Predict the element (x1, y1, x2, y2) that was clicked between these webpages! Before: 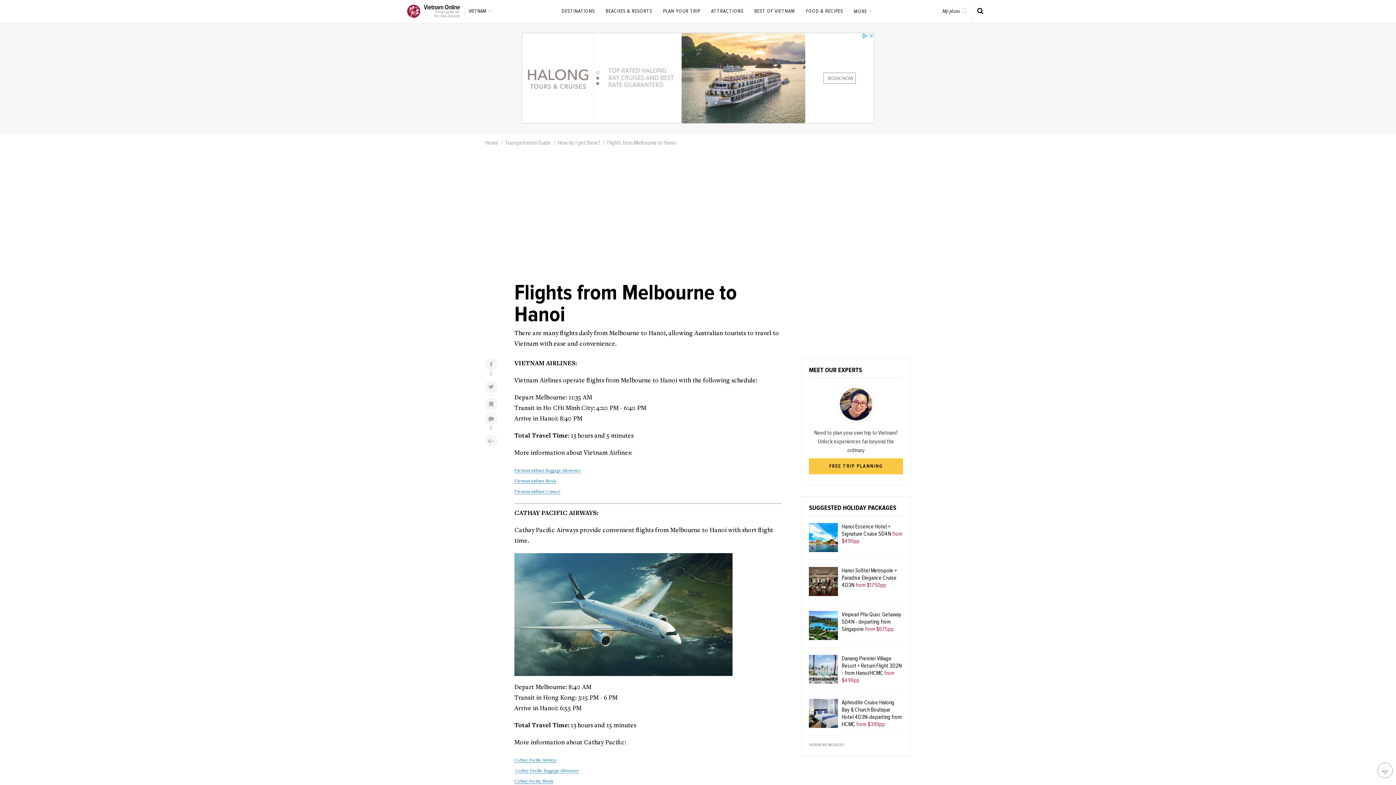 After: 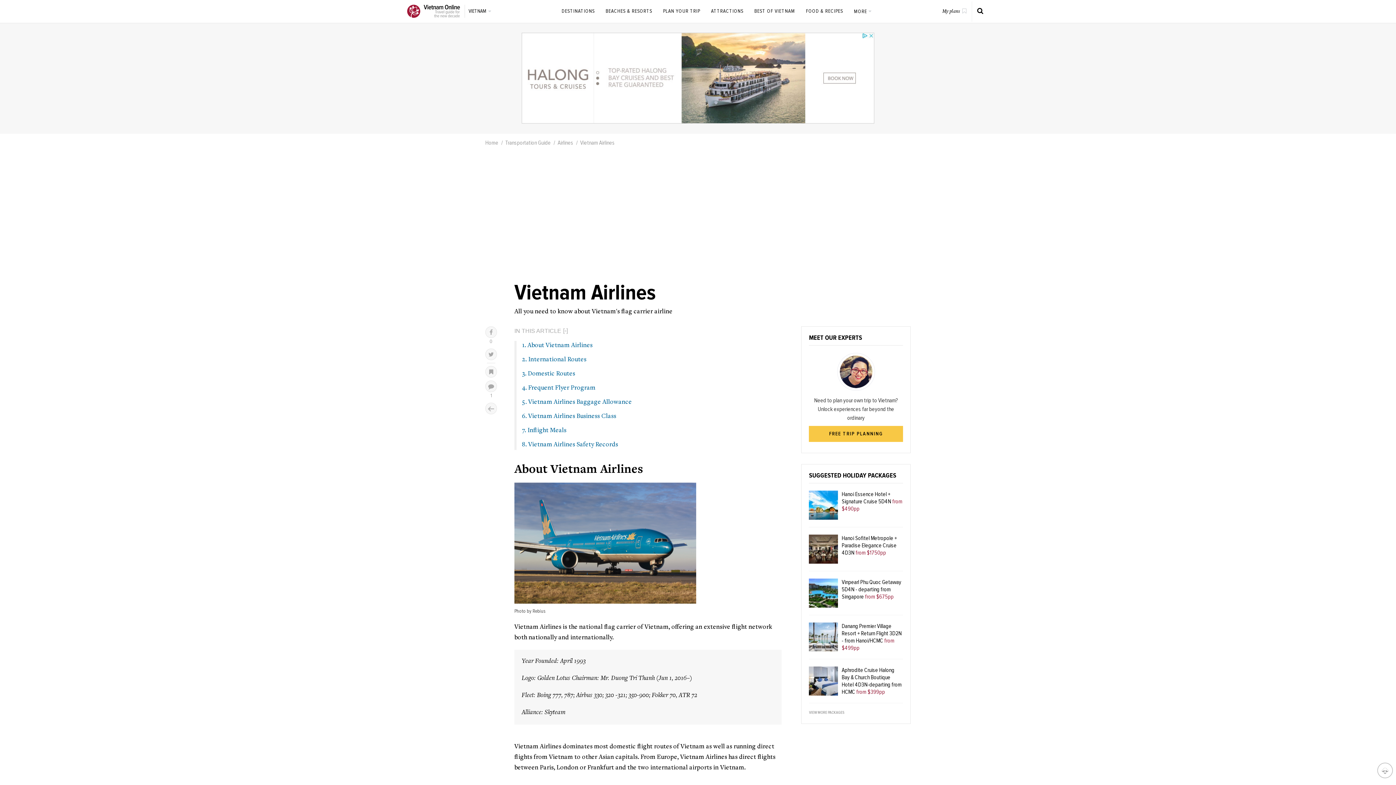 Action: label: Vietnam Airlines Baggage Allowance bbox: (514, 468, 580, 473)